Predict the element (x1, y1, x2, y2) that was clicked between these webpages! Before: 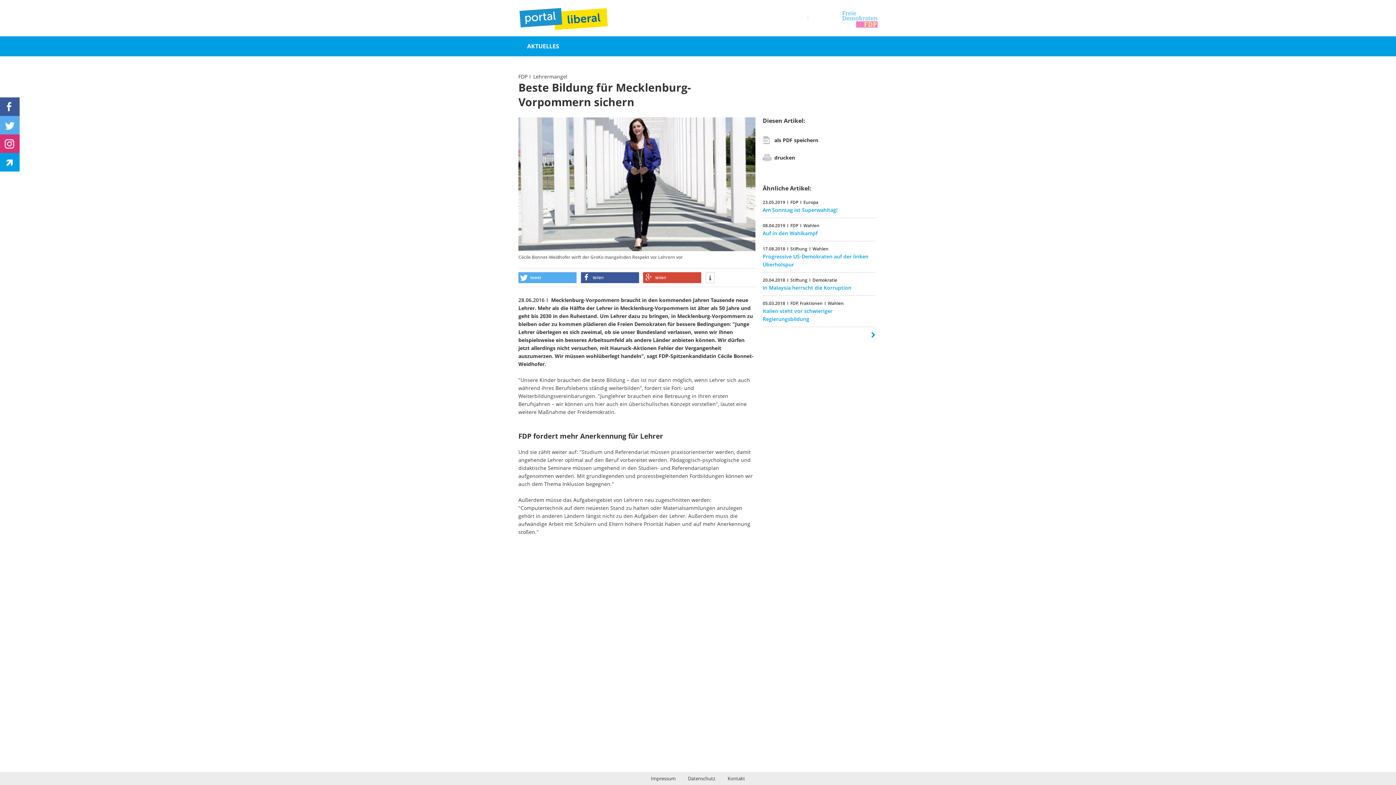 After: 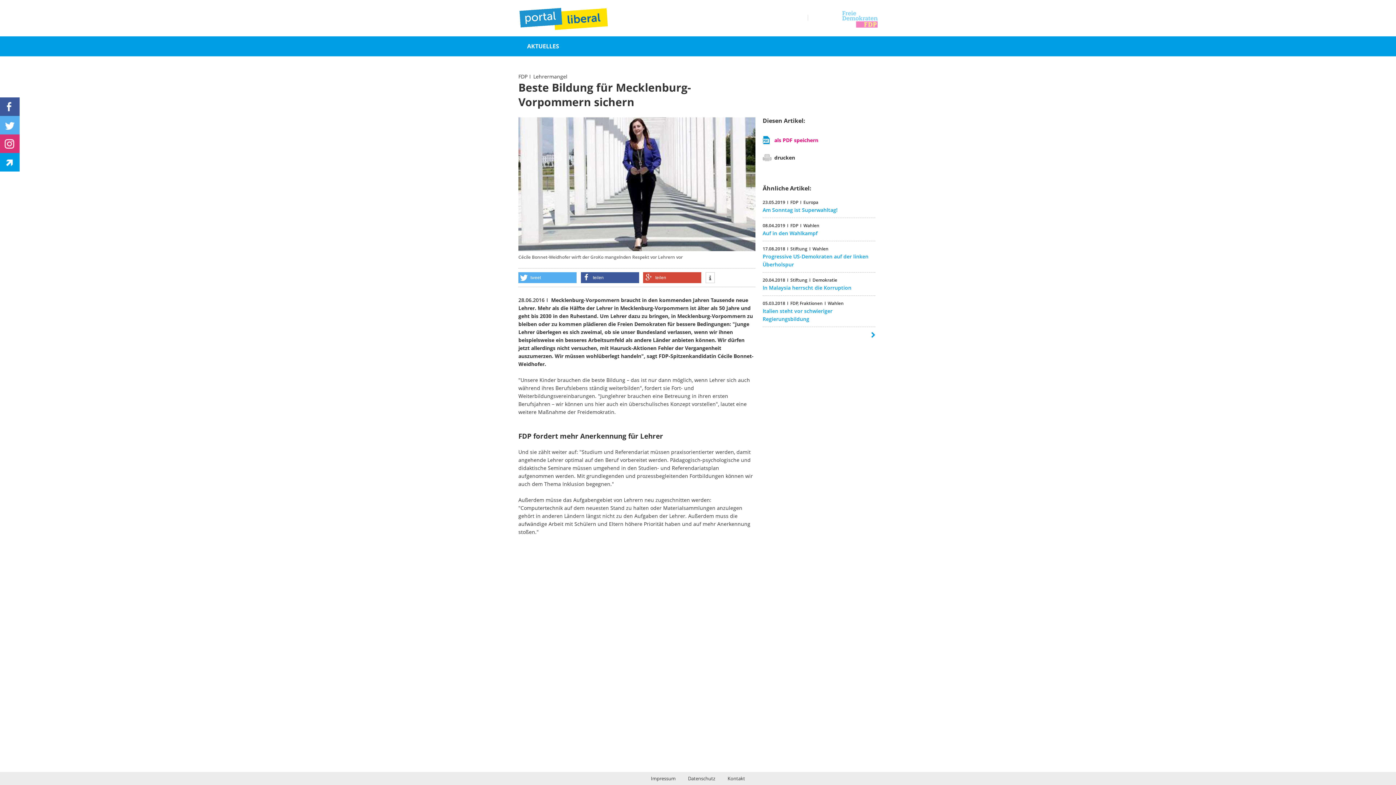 Action: bbox: (774, 136, 818, 143) label: als PDF speichern